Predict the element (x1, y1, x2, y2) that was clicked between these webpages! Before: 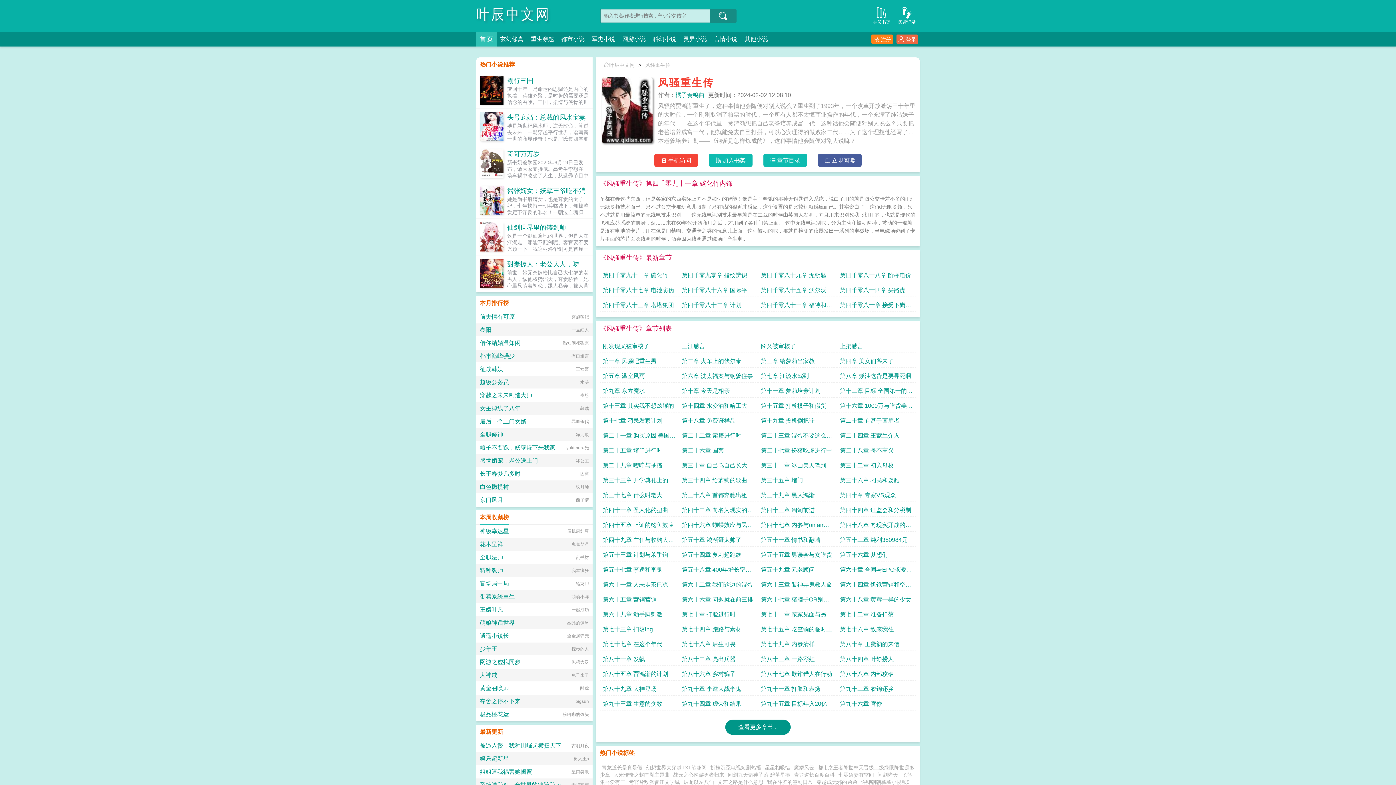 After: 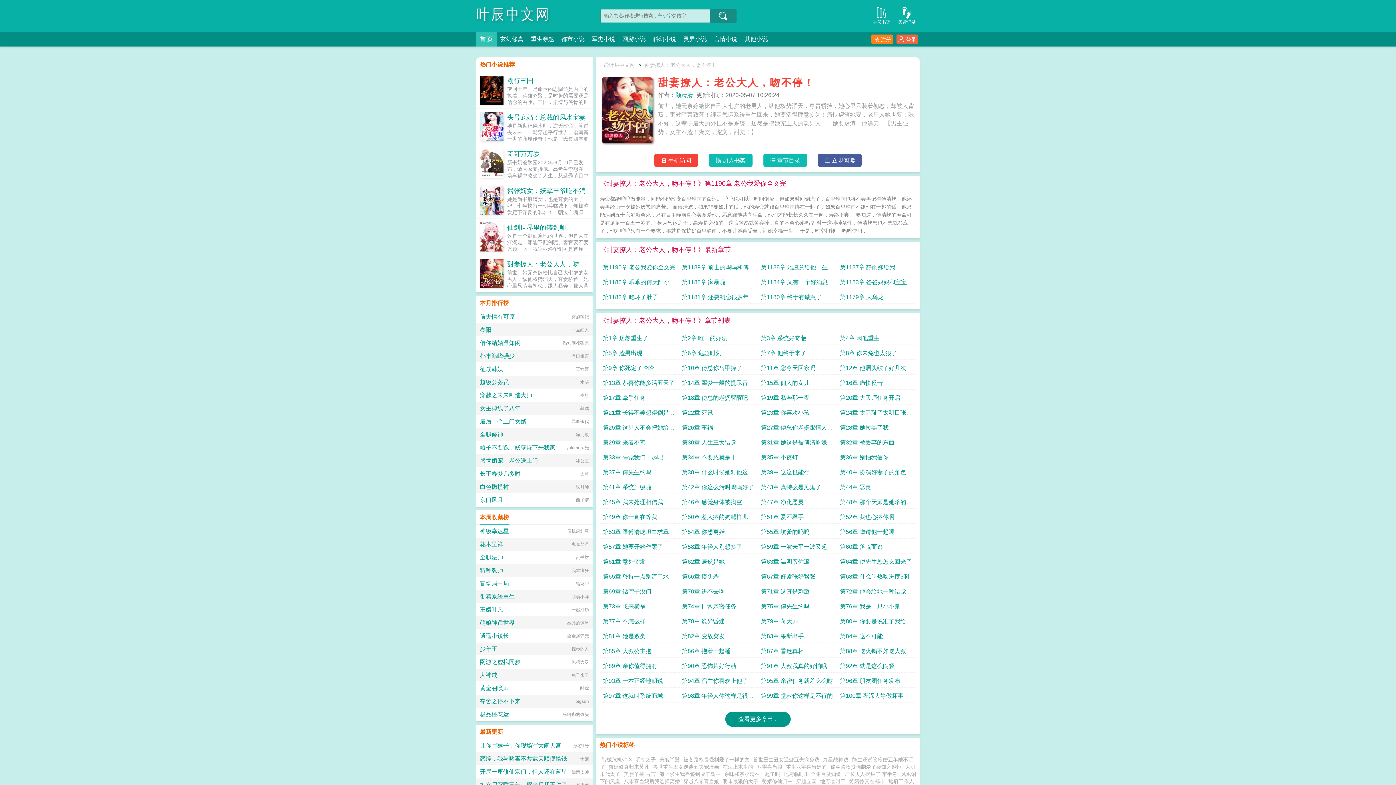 Action: bbox: (480, 259, 503, 288)